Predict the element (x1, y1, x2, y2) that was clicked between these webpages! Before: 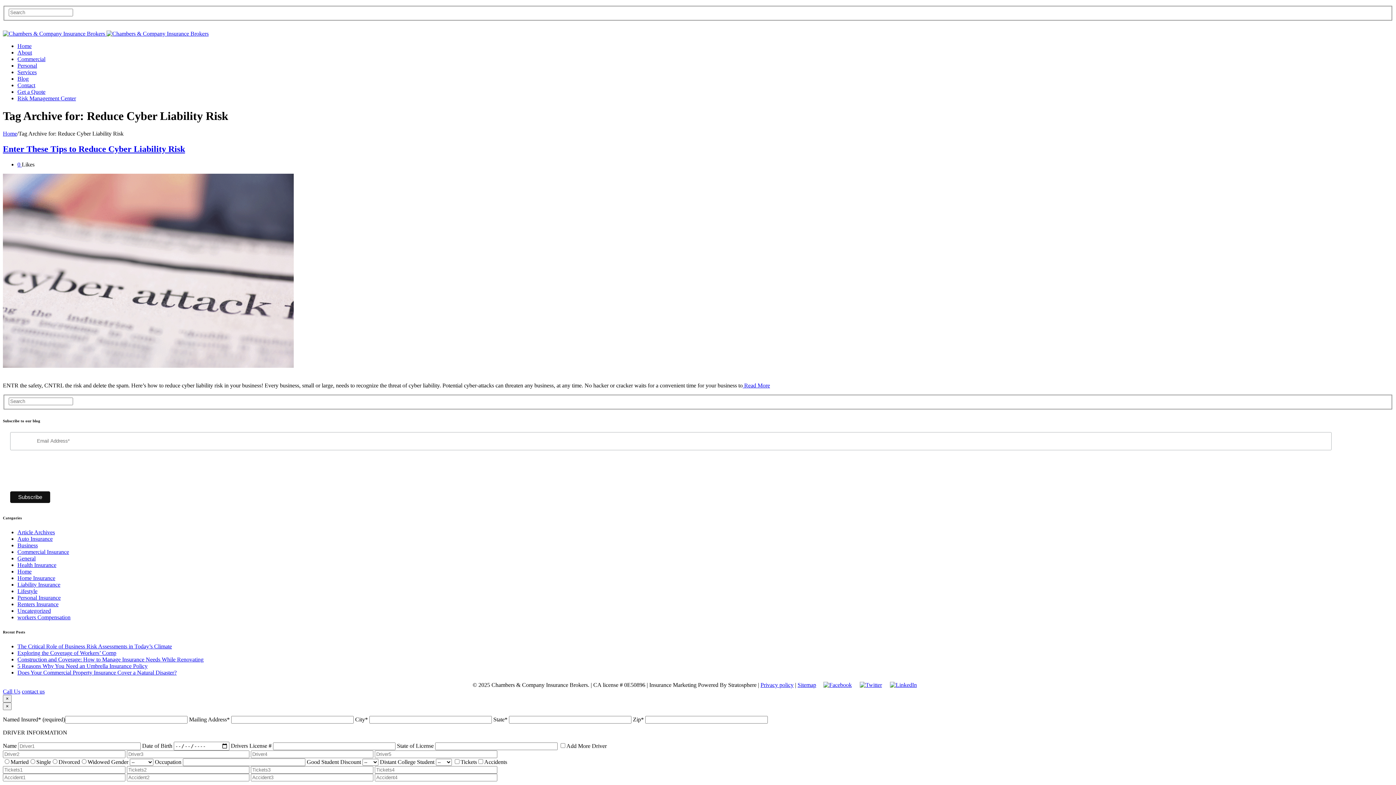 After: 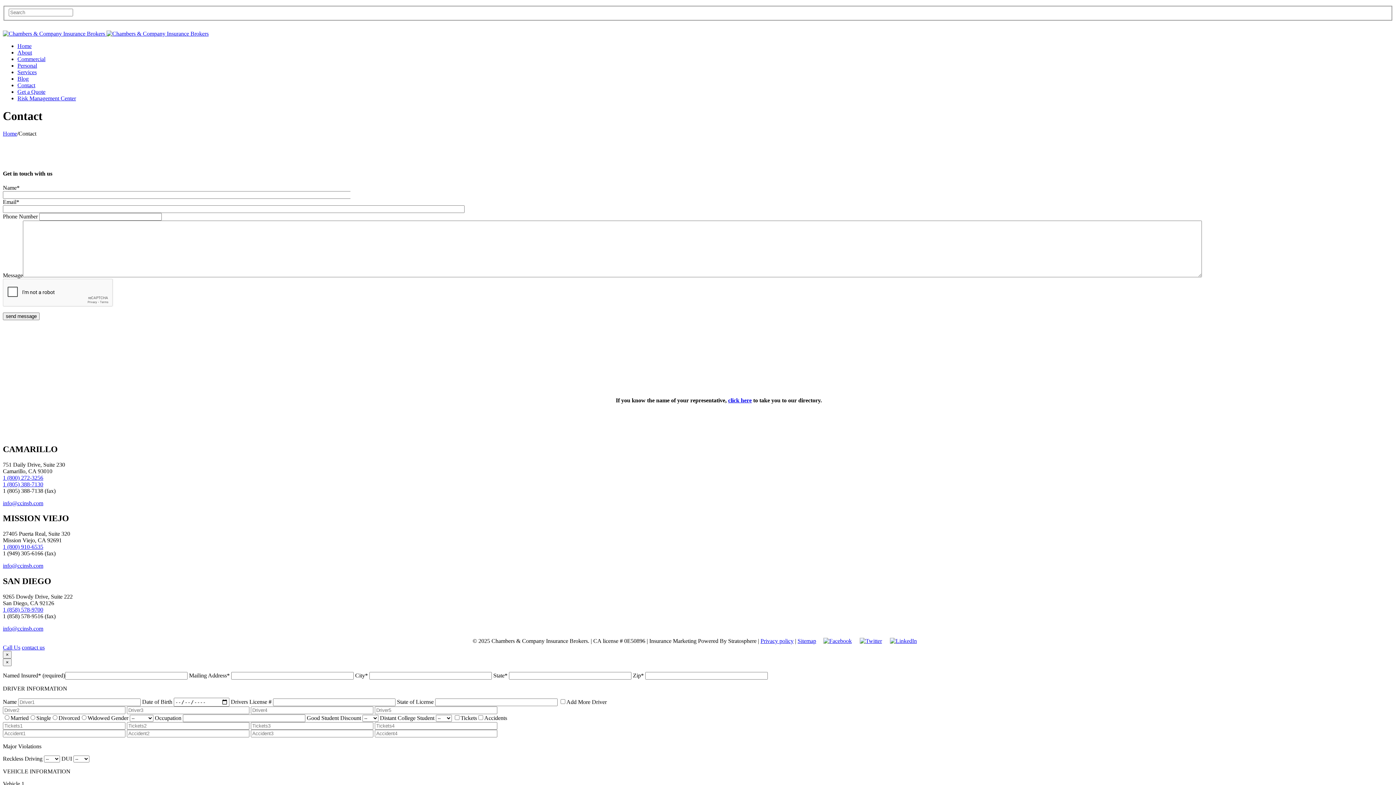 Action: bbox: (17, 82, 35, 88) label: Contact